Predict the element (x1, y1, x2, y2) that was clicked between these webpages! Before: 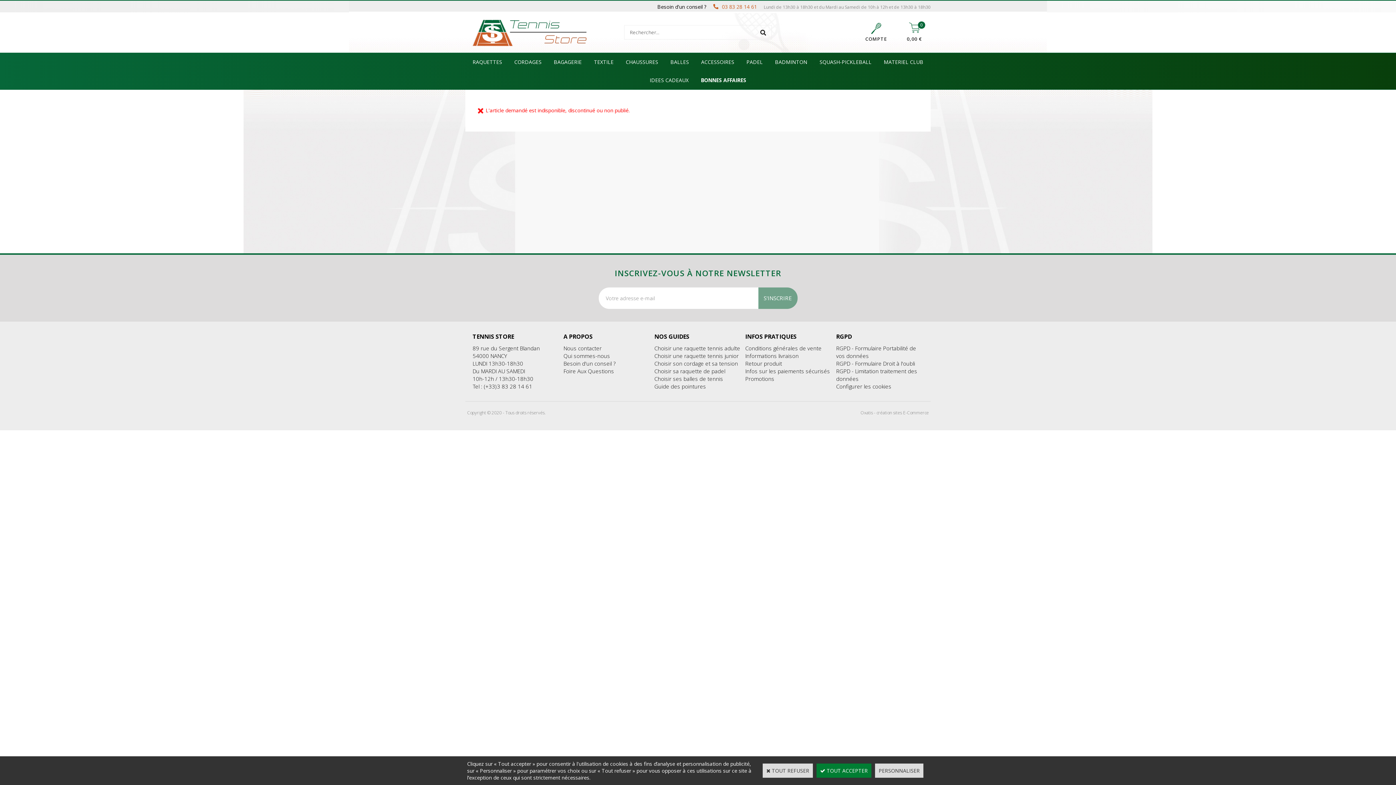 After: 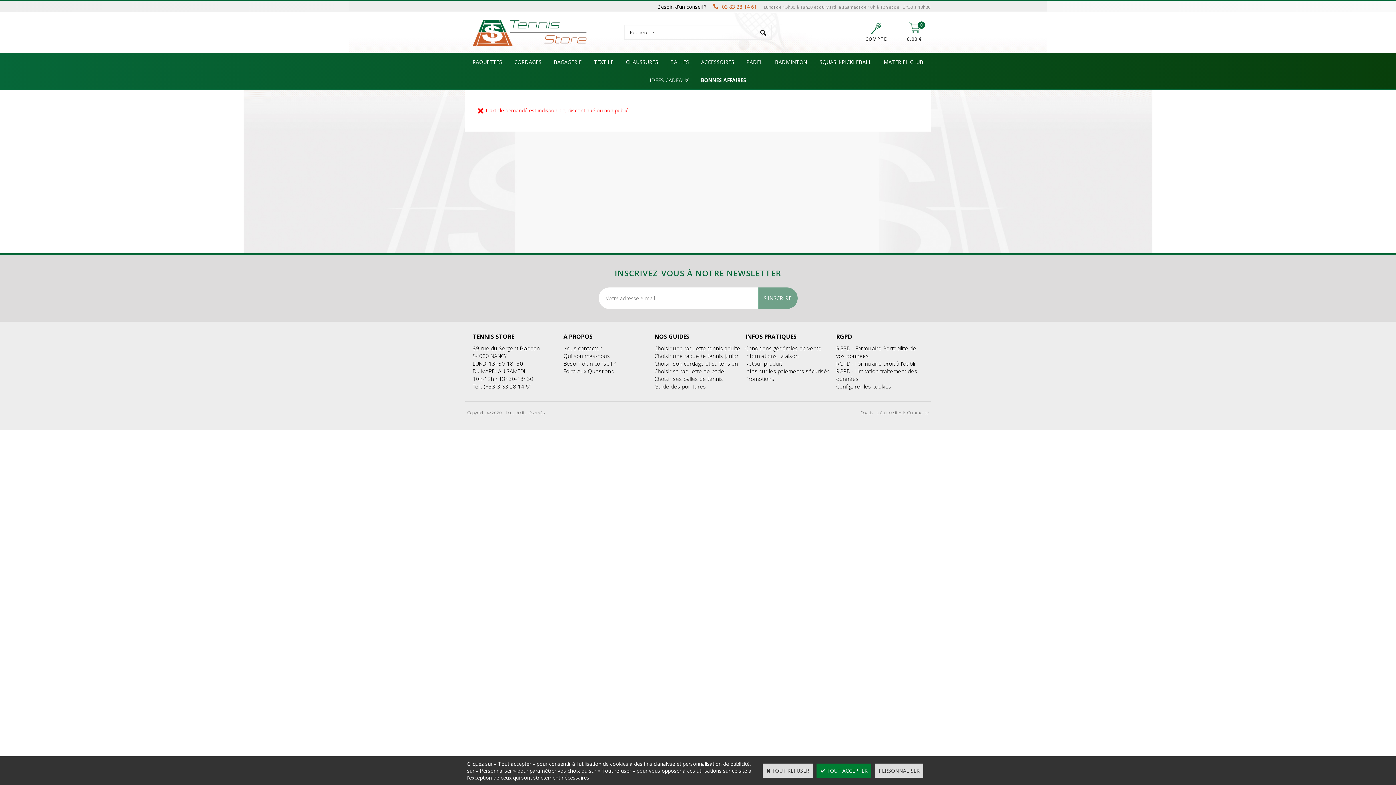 Action: label: 03 83 28 14 61 bbox: (713, 3, 757, 10)